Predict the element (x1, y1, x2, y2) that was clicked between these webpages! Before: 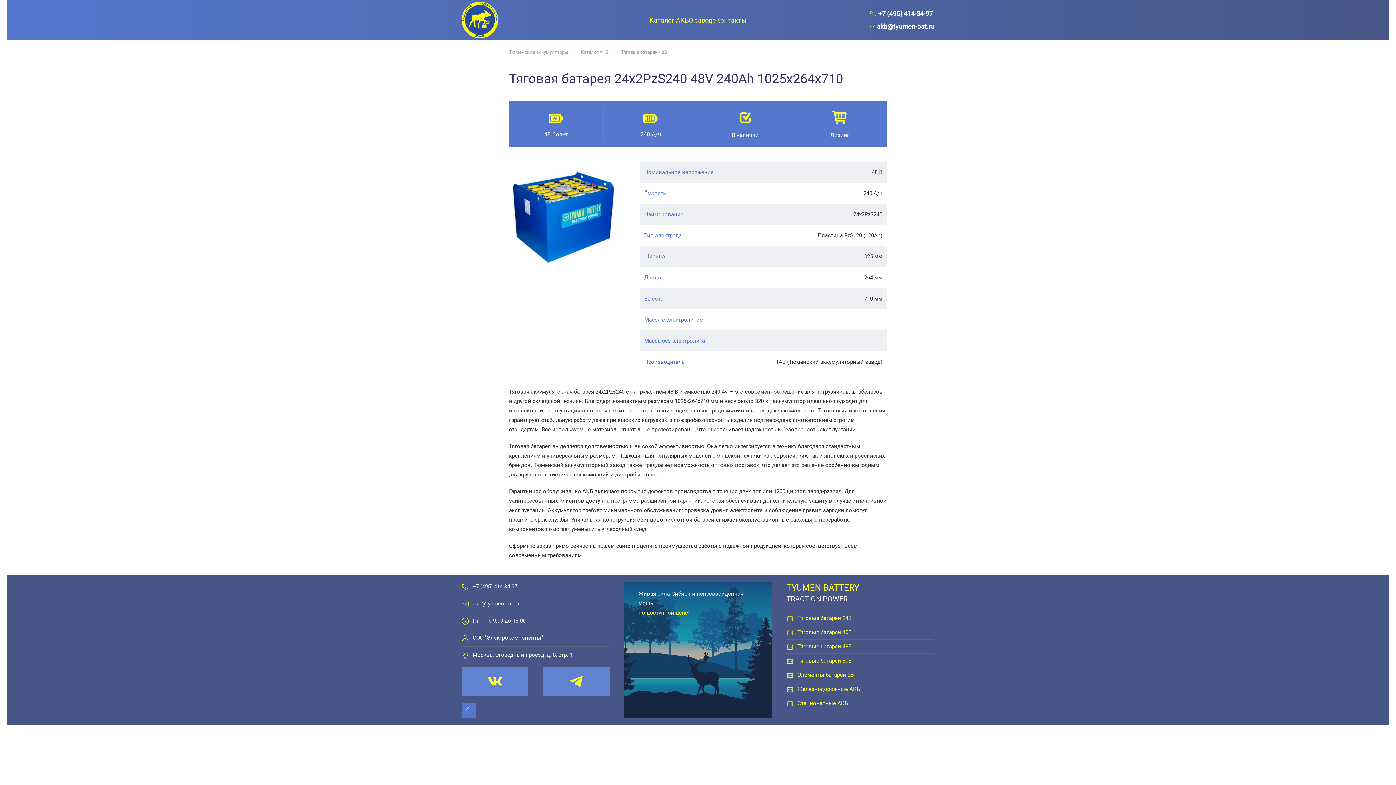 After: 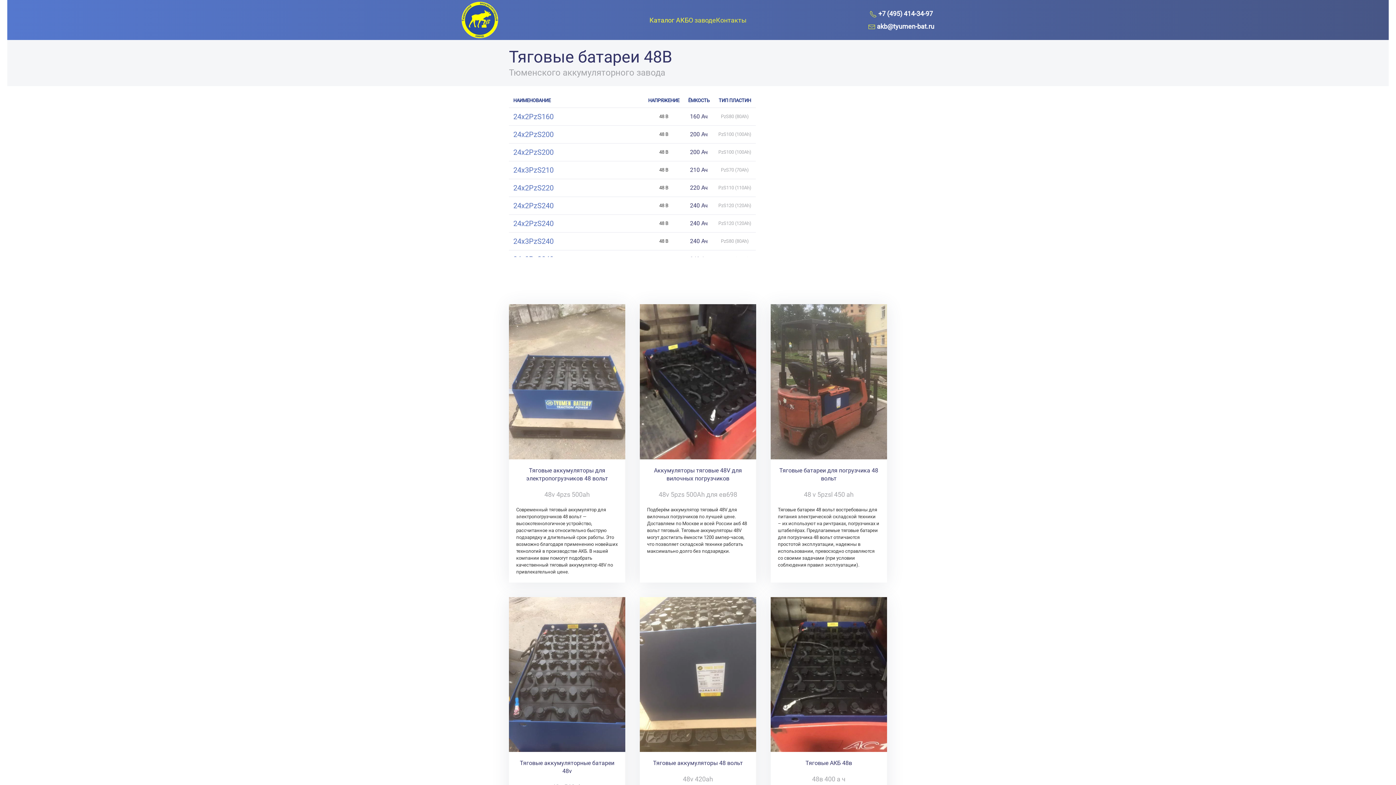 Action: label: Тяговые батареи 48В bbox: (797, 643, 851, 650)